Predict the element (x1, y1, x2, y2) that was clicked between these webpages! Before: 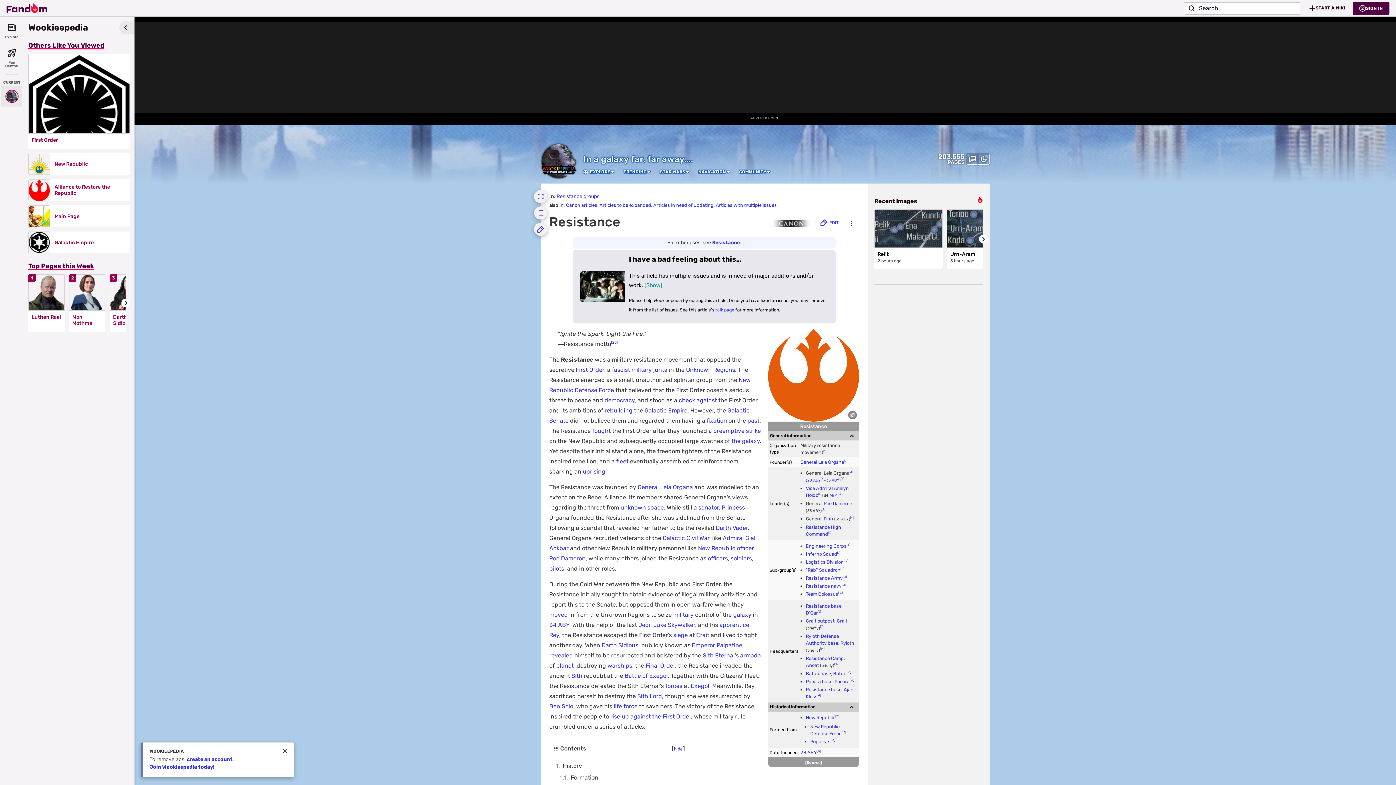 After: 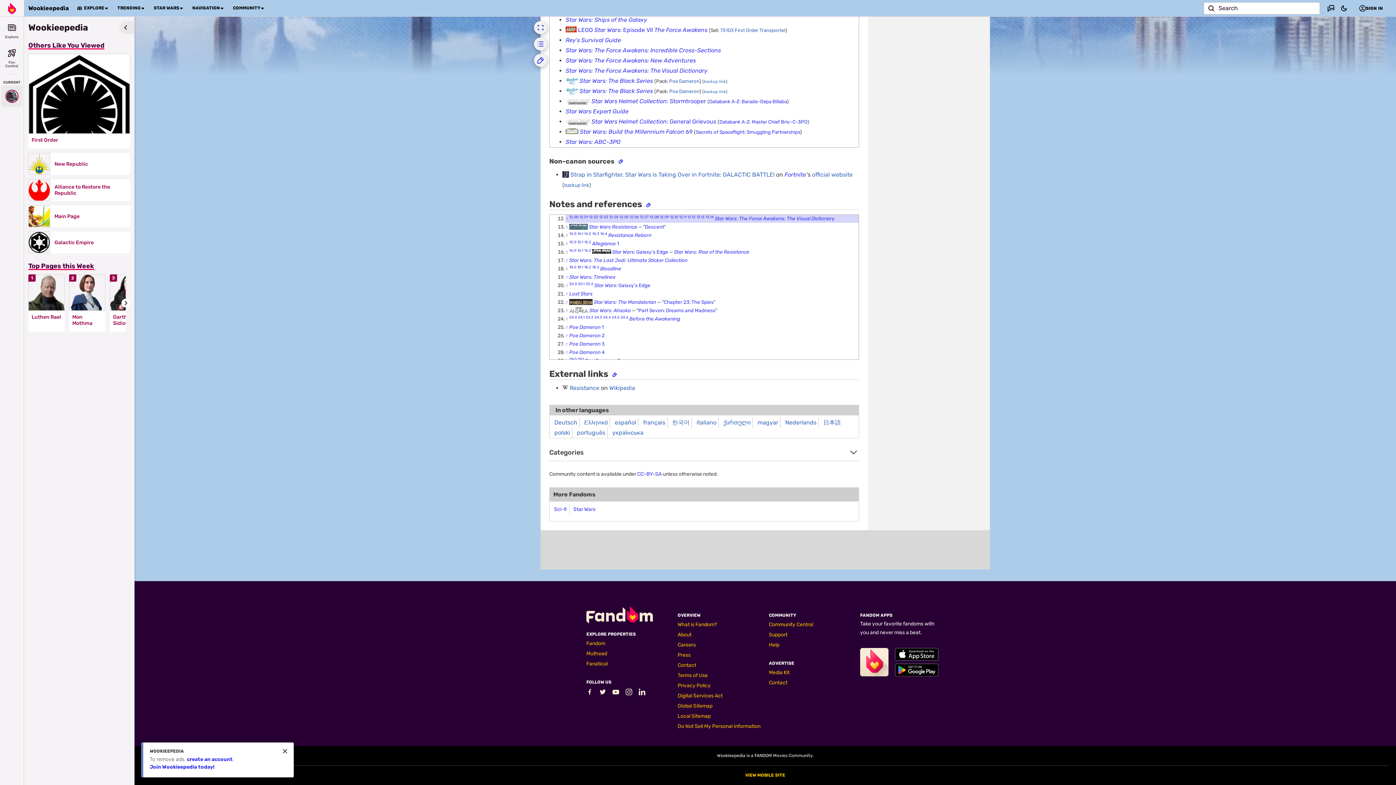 Action: bbox: (841, 583, 845, 586) label: [12]